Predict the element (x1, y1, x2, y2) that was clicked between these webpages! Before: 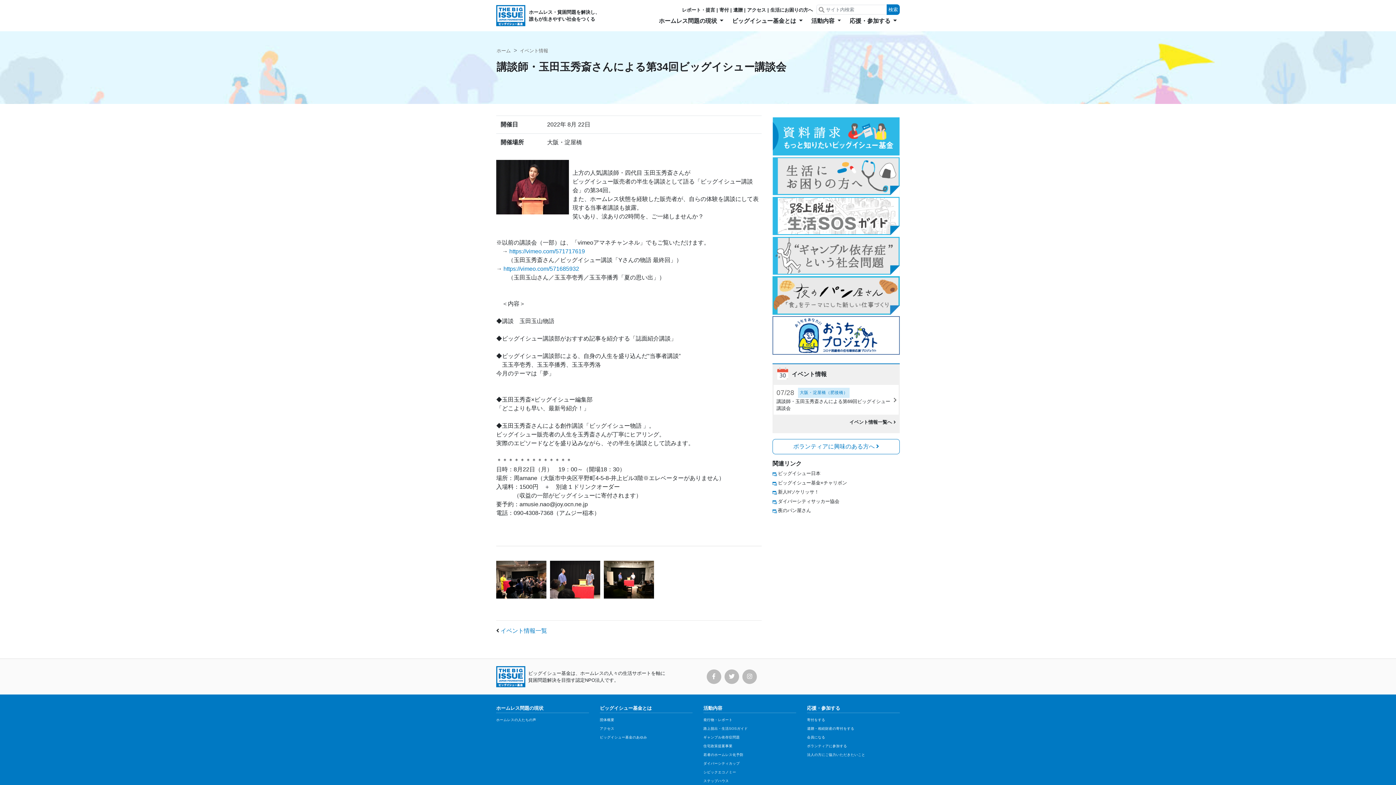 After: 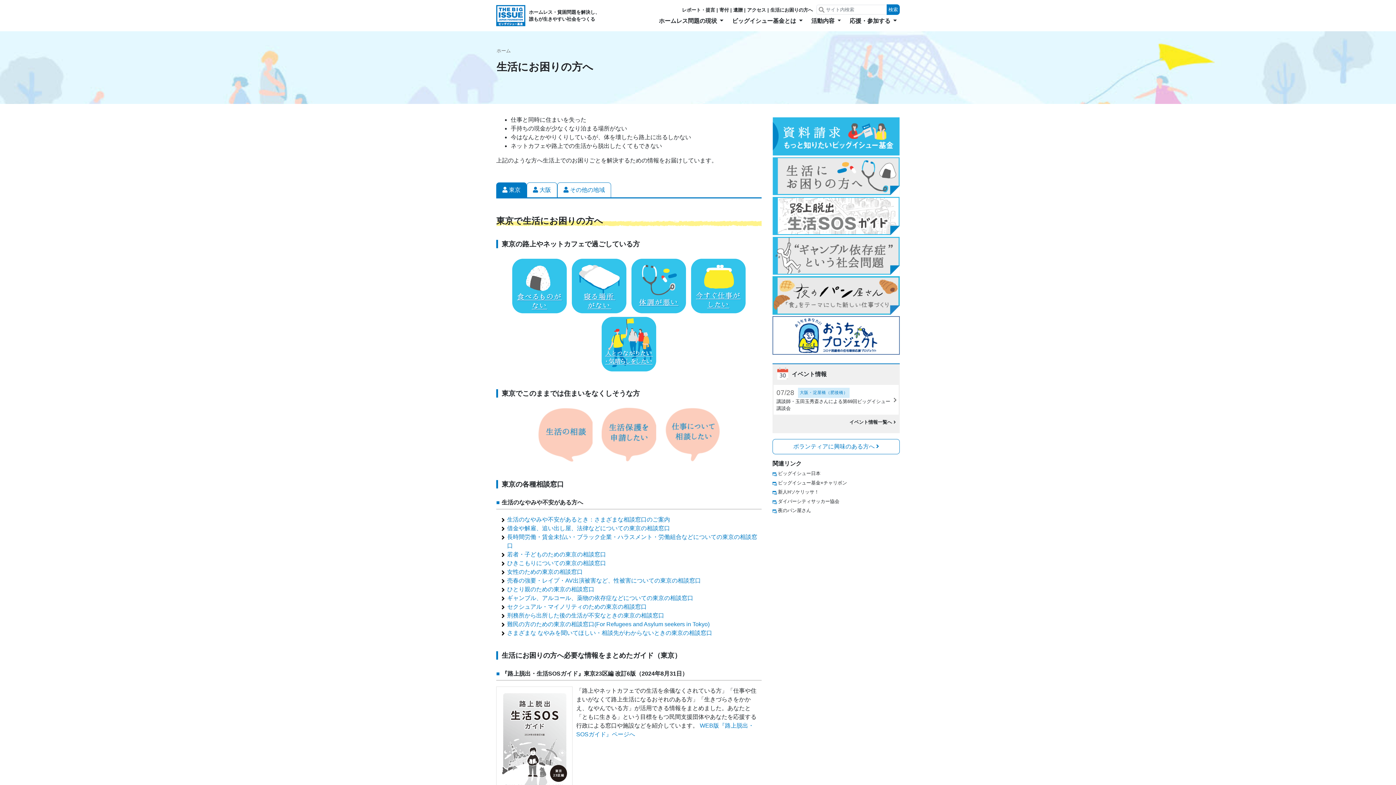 Action: bbox: (772, 172, 899, 178)